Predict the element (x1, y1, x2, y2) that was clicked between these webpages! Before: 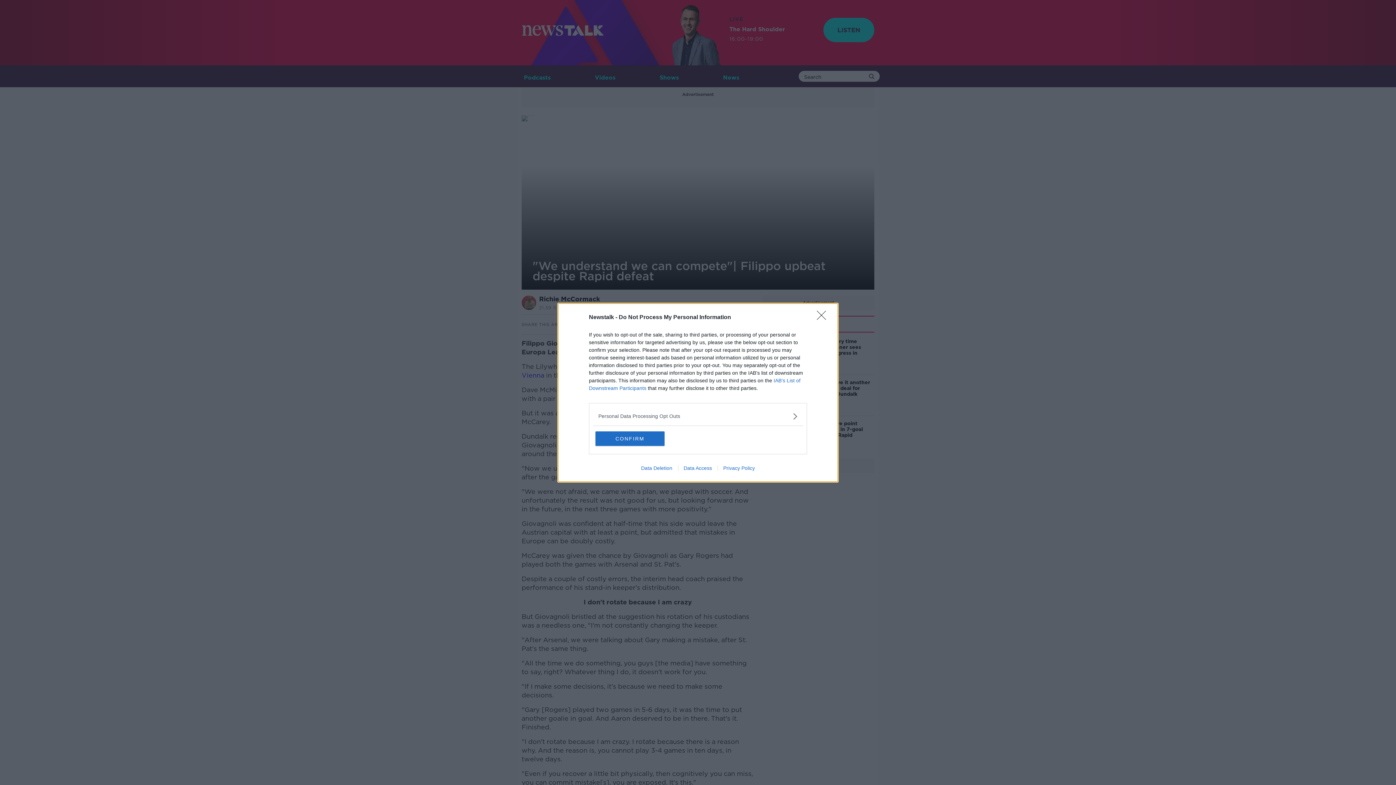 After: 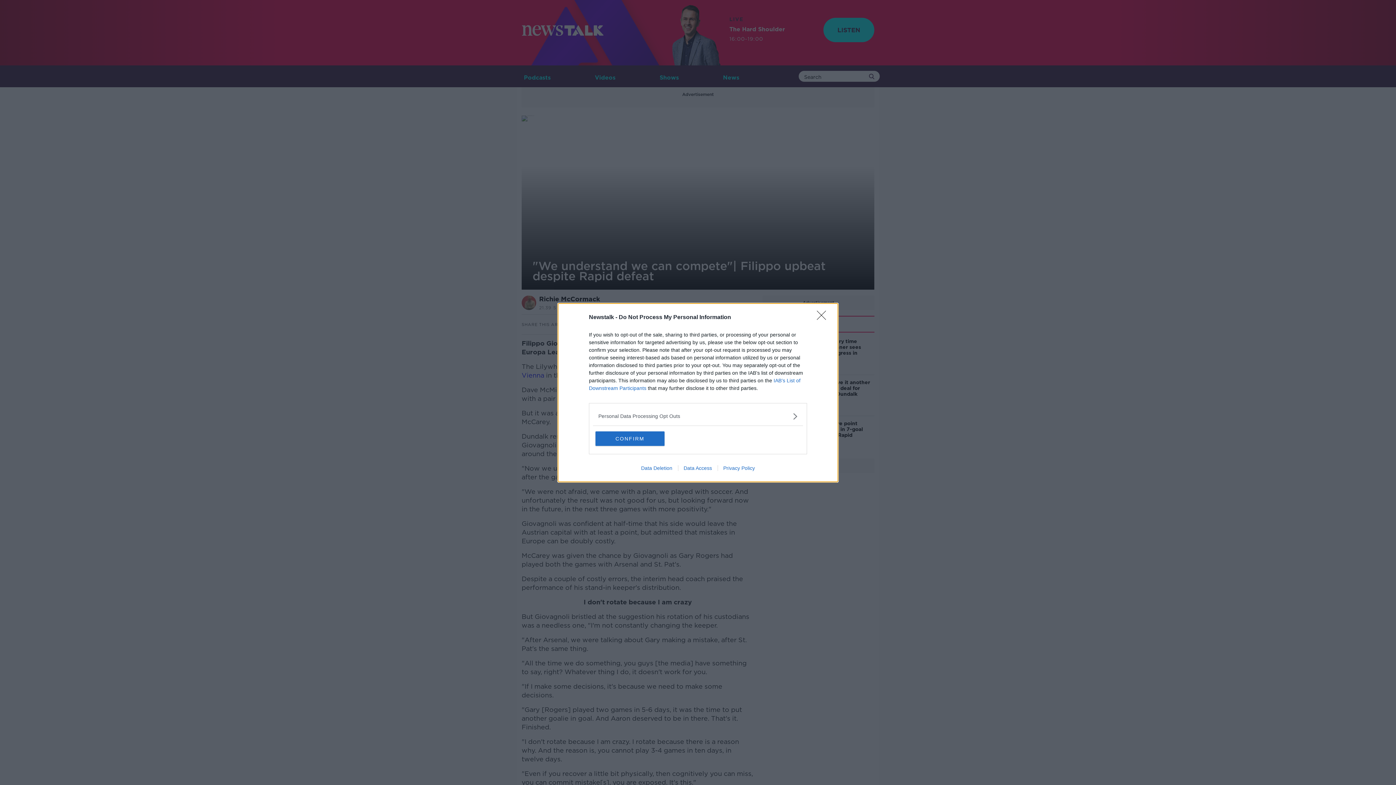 Action: bbox: (678, 465, 717, 471) label: Data Access